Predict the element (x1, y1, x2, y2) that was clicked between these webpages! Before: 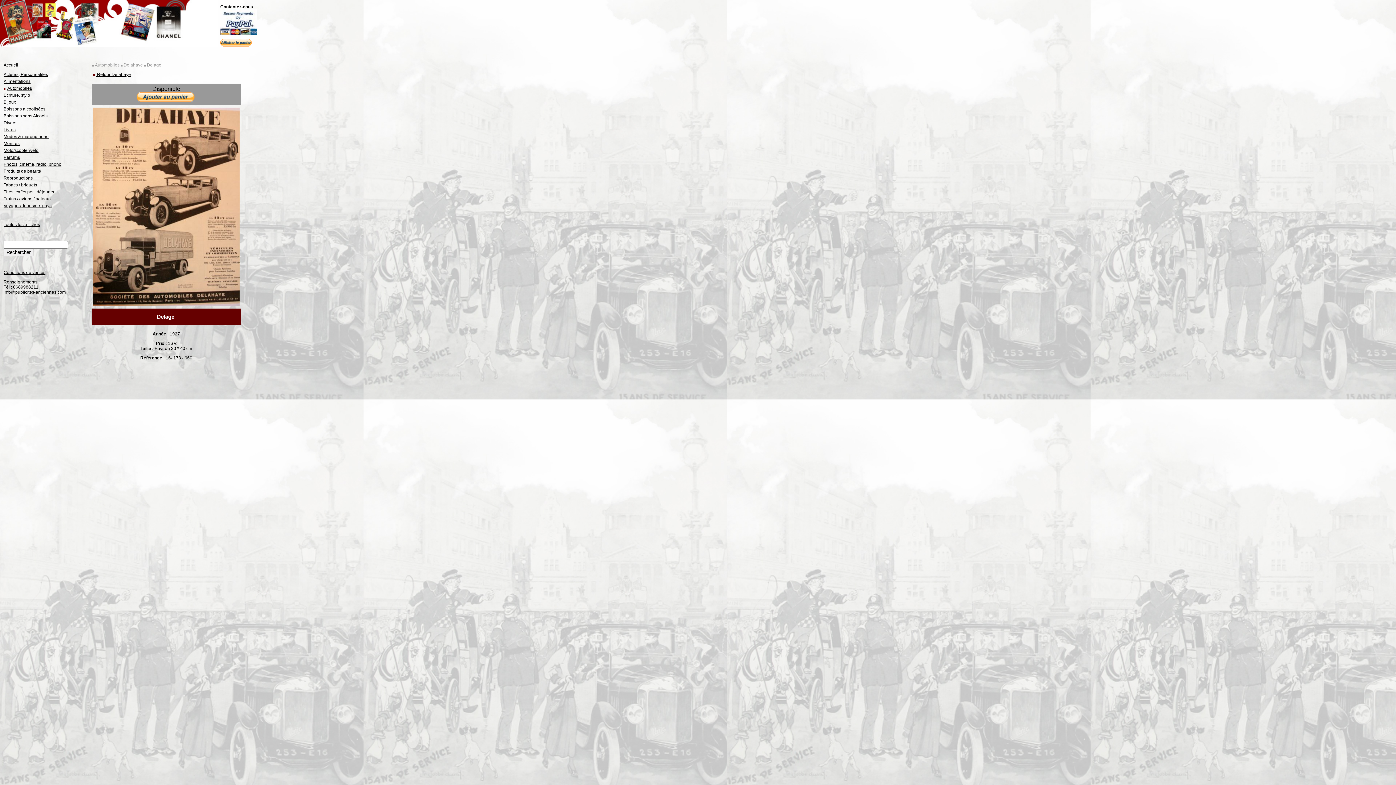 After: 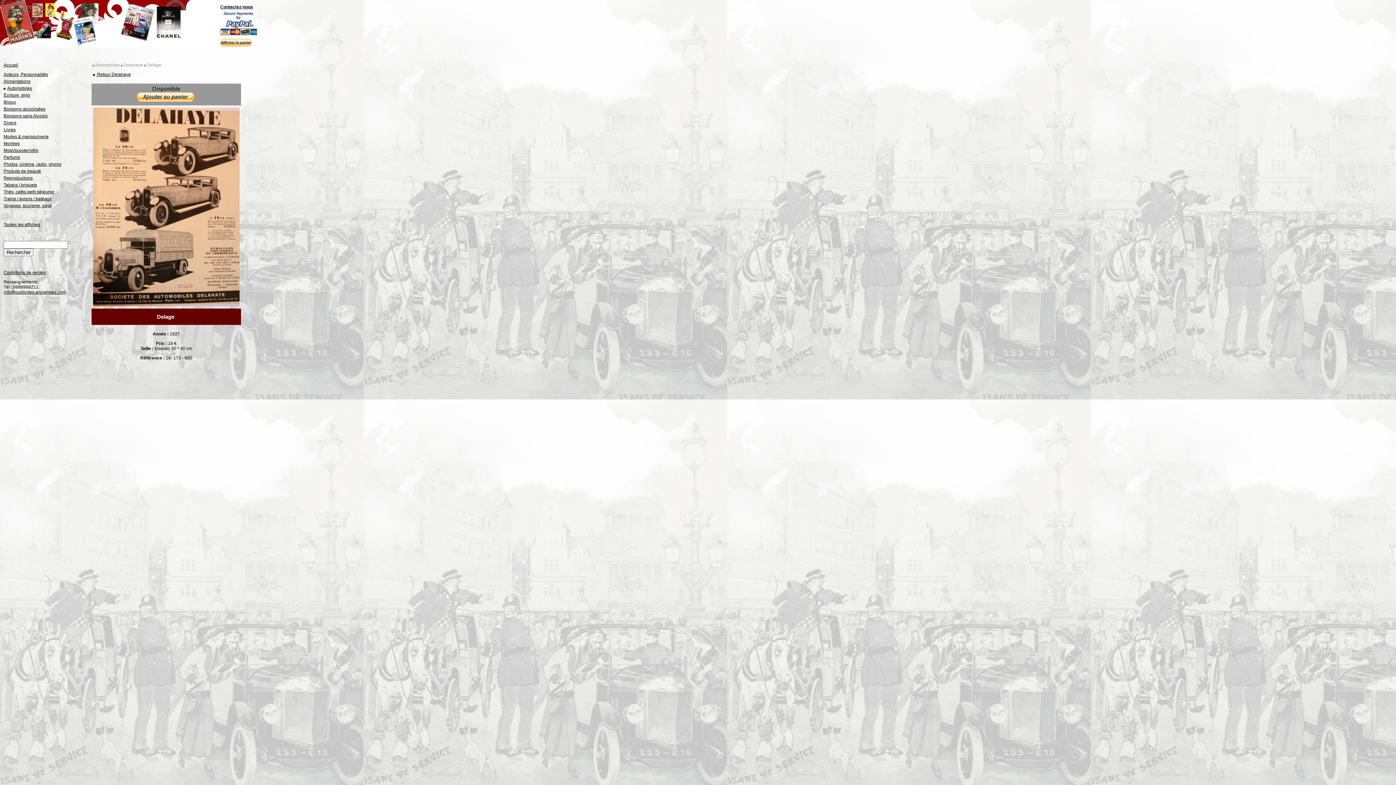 Action: label: Contactez-nous bbox: (220, 4, 253, 9)